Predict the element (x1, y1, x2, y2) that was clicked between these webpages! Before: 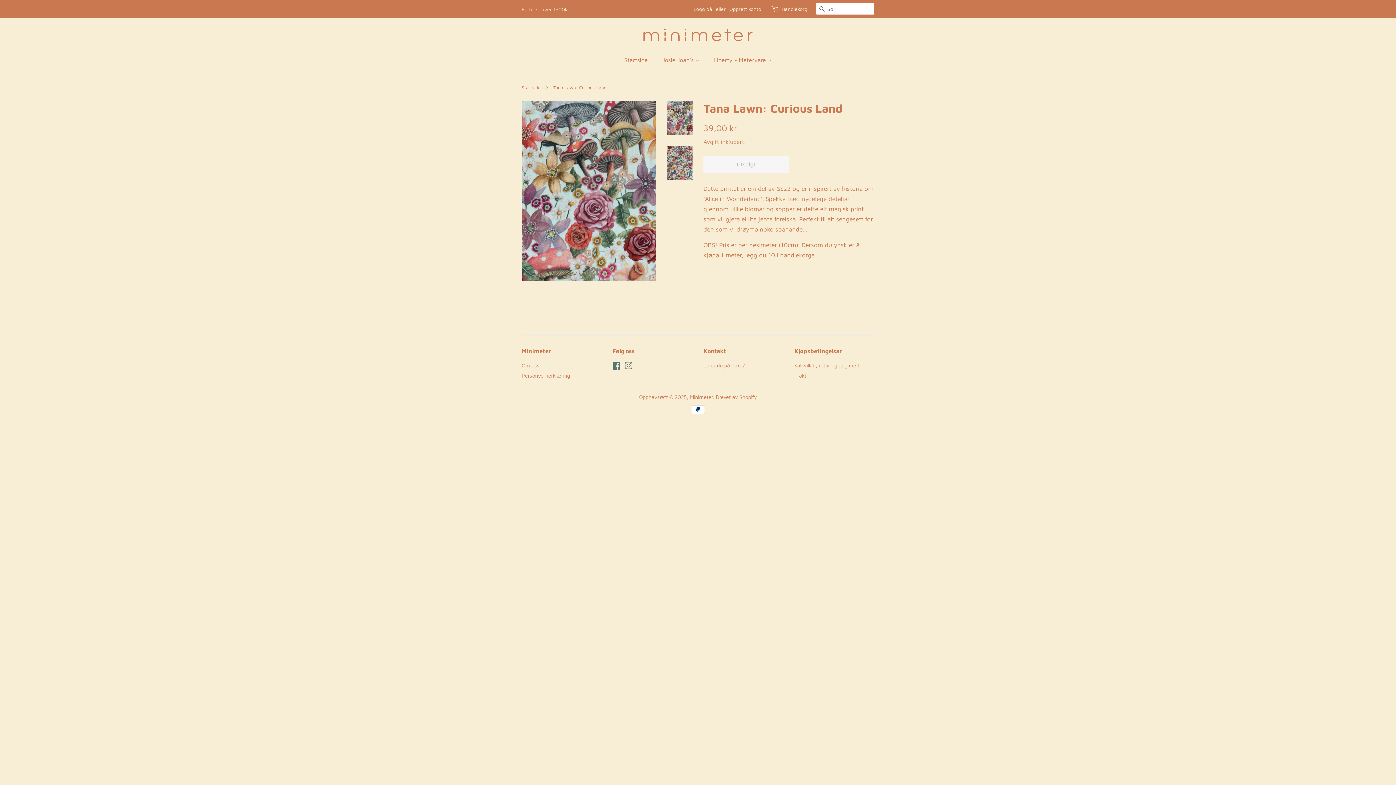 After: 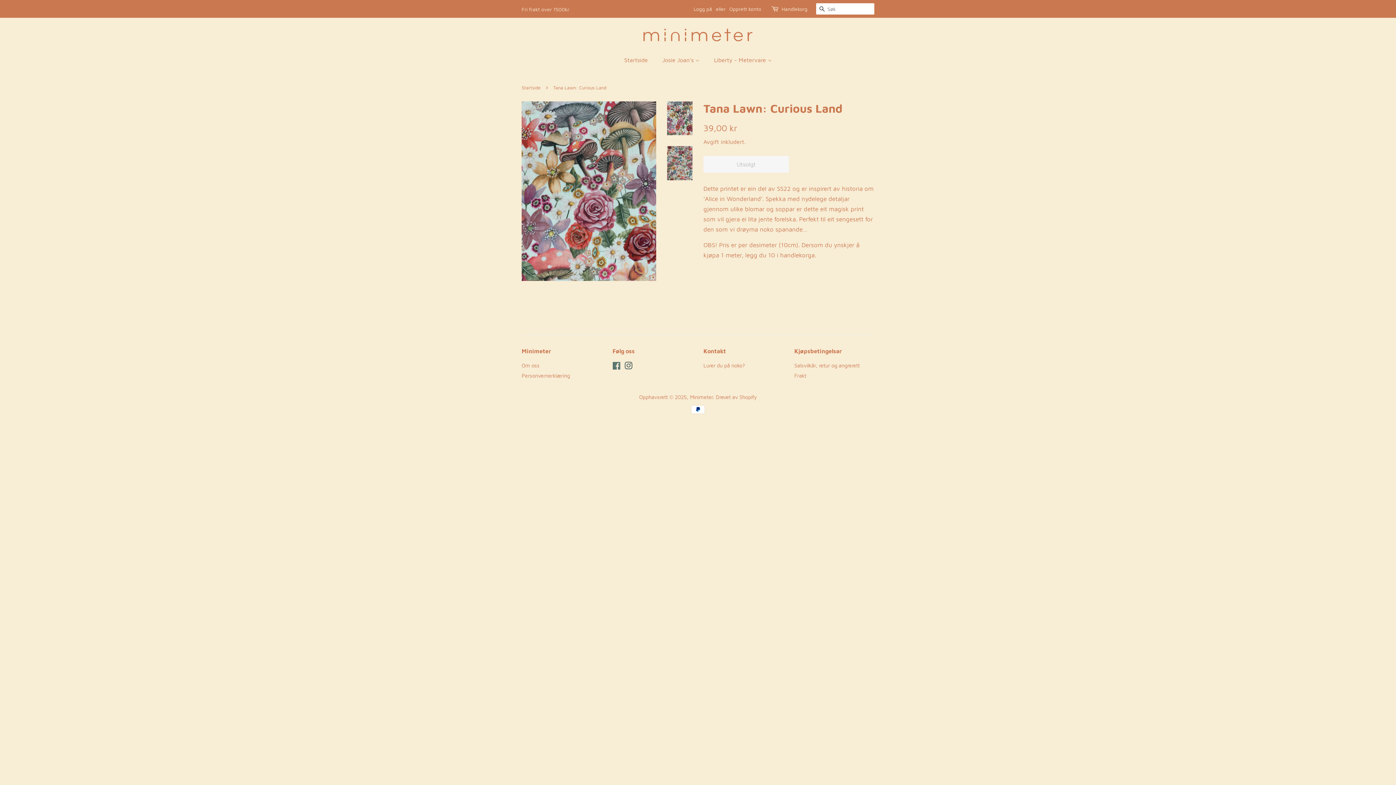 Action: label: Instagram bbox: (624, 364, 632, 370)